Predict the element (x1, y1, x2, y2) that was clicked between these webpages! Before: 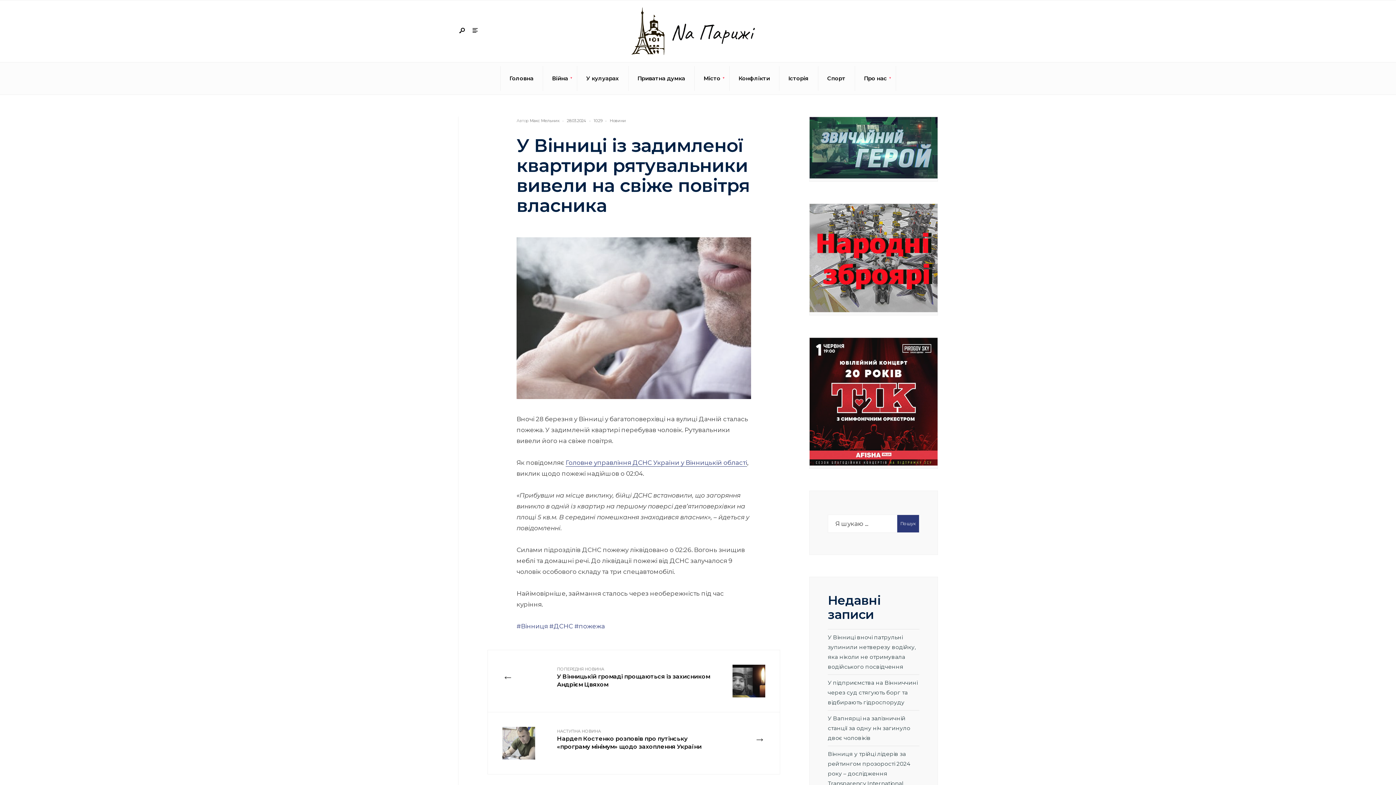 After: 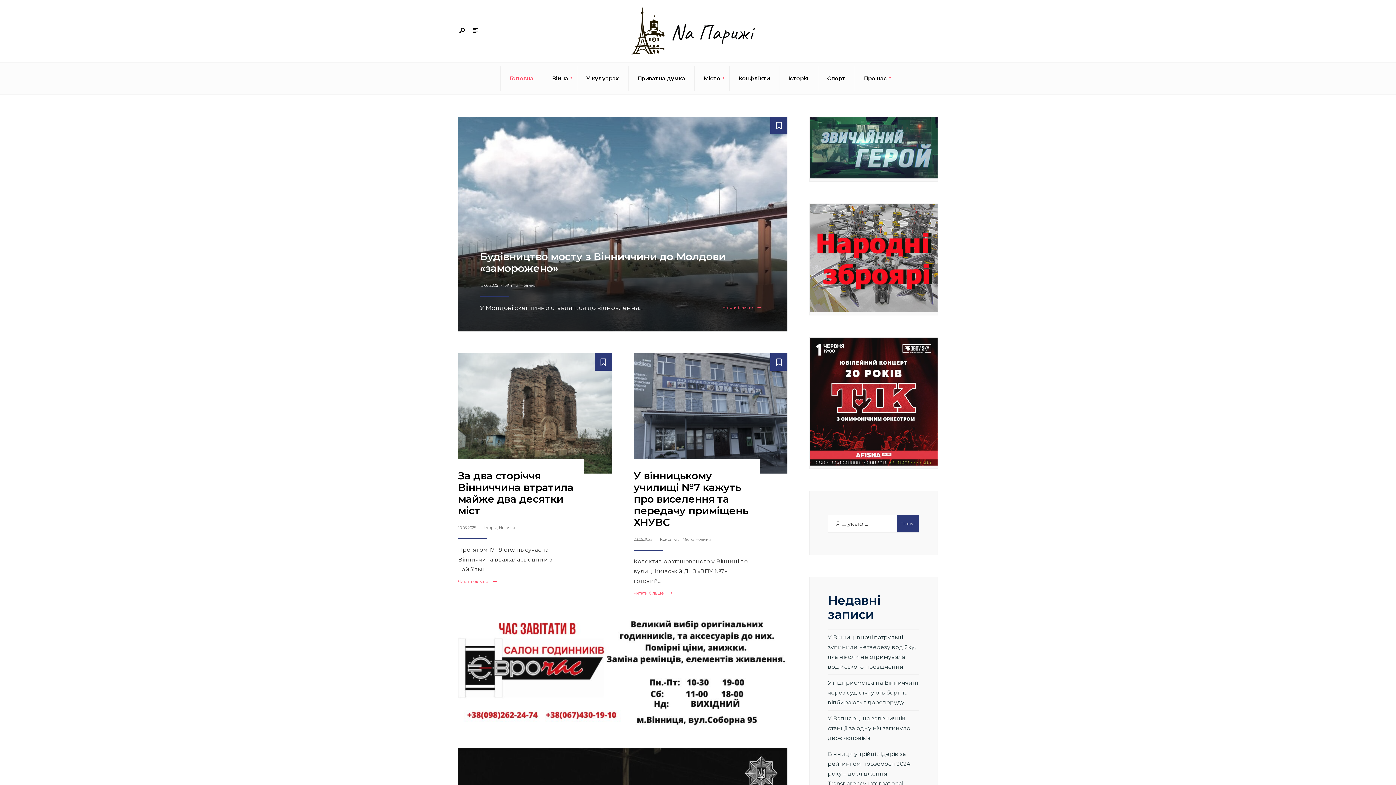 Action: bbox: (625, 5, 770, 56)